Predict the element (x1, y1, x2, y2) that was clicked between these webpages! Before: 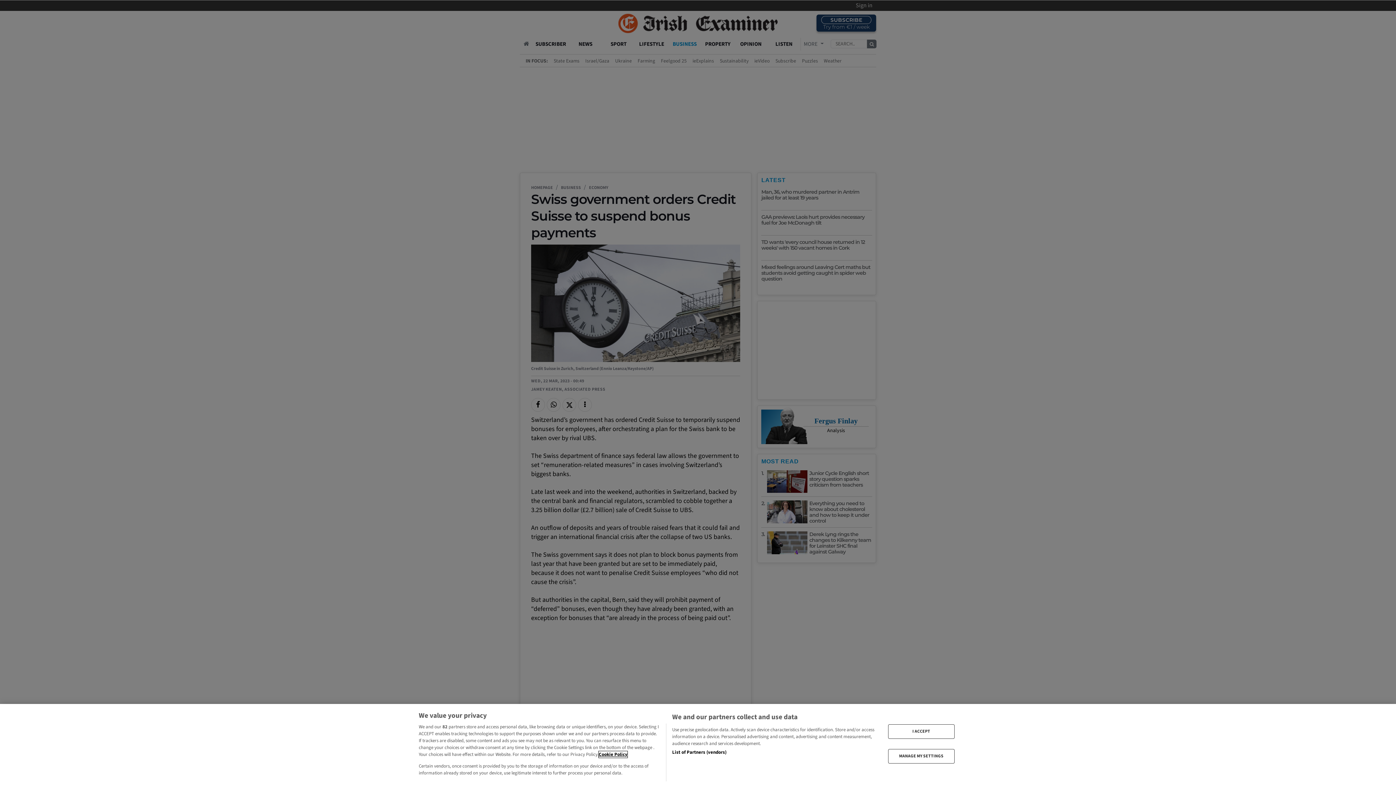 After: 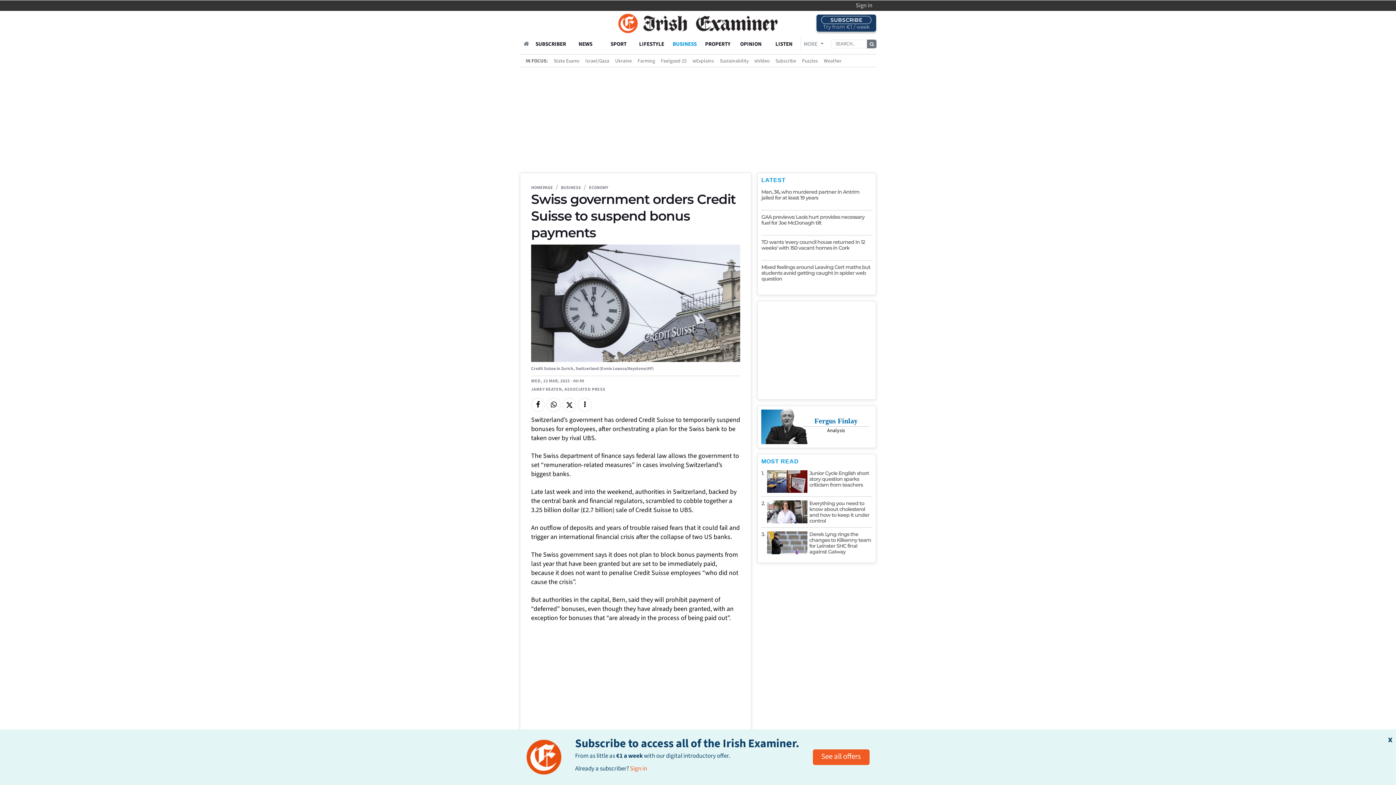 Action: label: I ACCEPT bbox: (888, 724, 954, 739)